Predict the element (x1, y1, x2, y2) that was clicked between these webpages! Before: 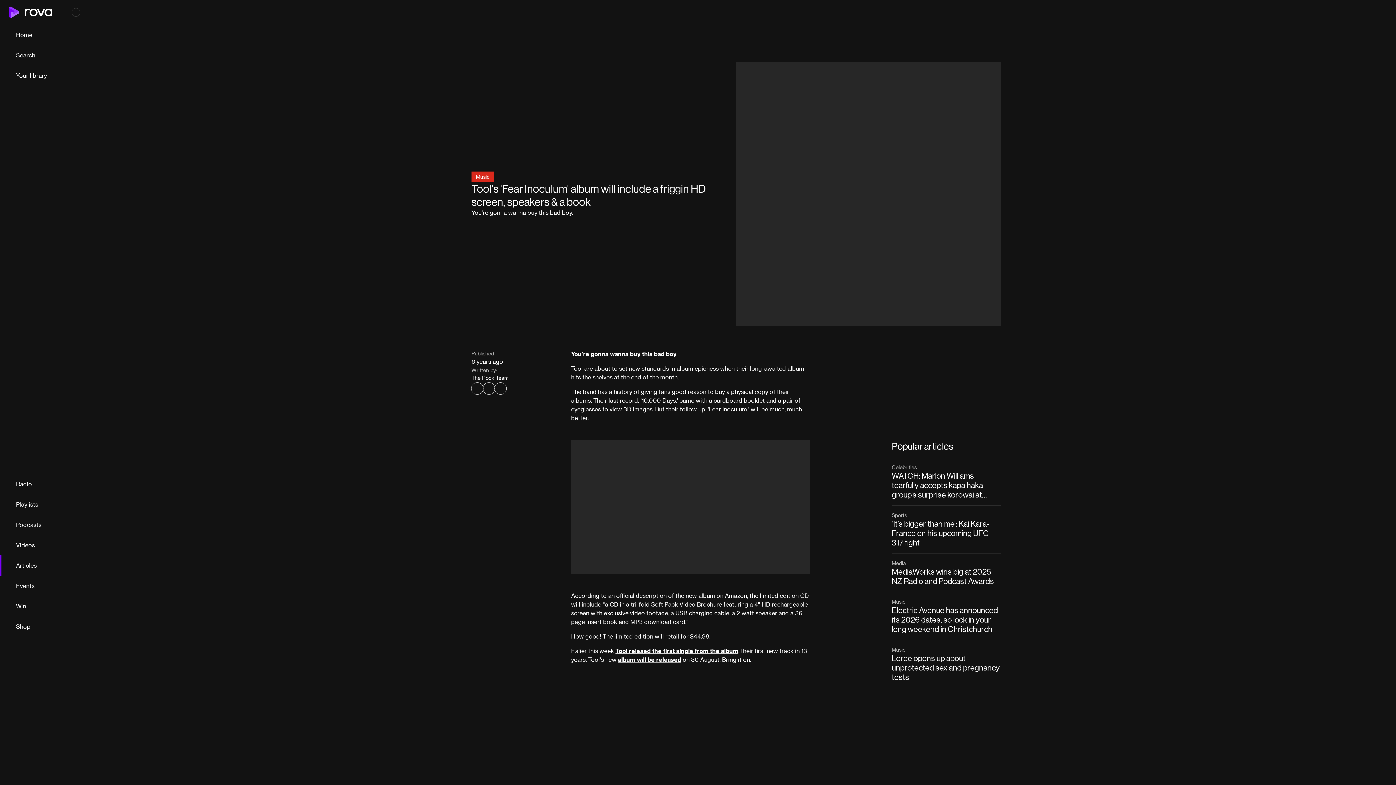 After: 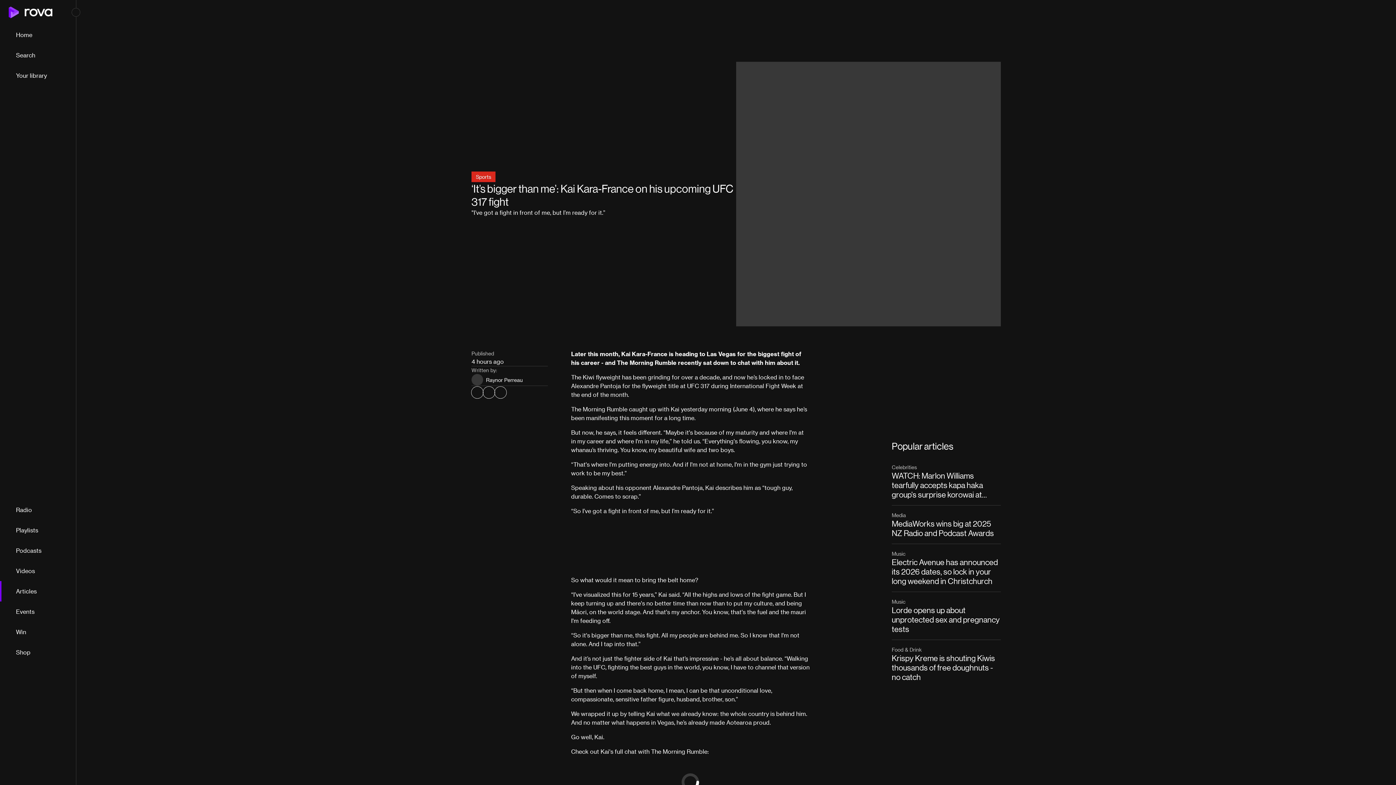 Action: bbox: (892, 511, 1001, 547) label: Sports

‘It’s bigger than me’: Kai Kara-France on his upcoming UFC 317 fight